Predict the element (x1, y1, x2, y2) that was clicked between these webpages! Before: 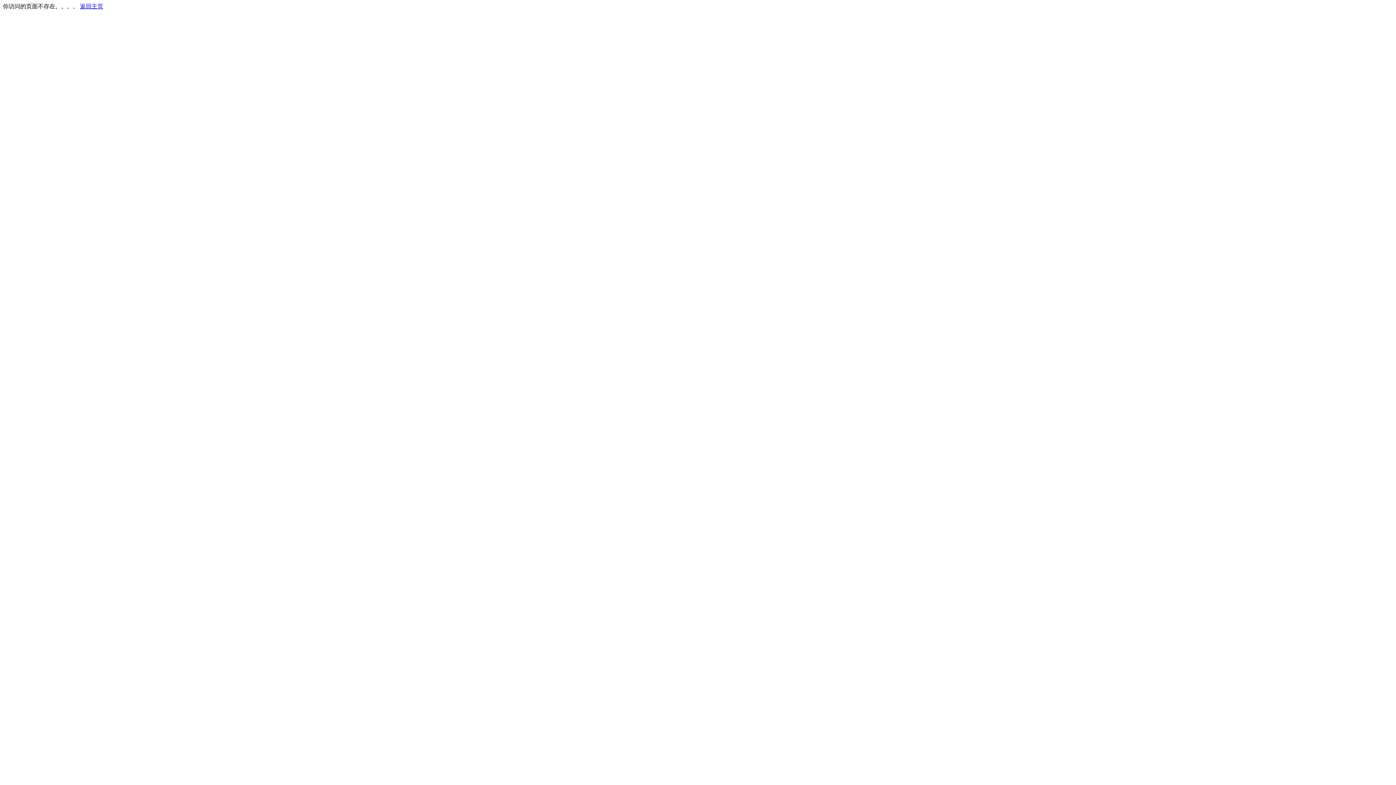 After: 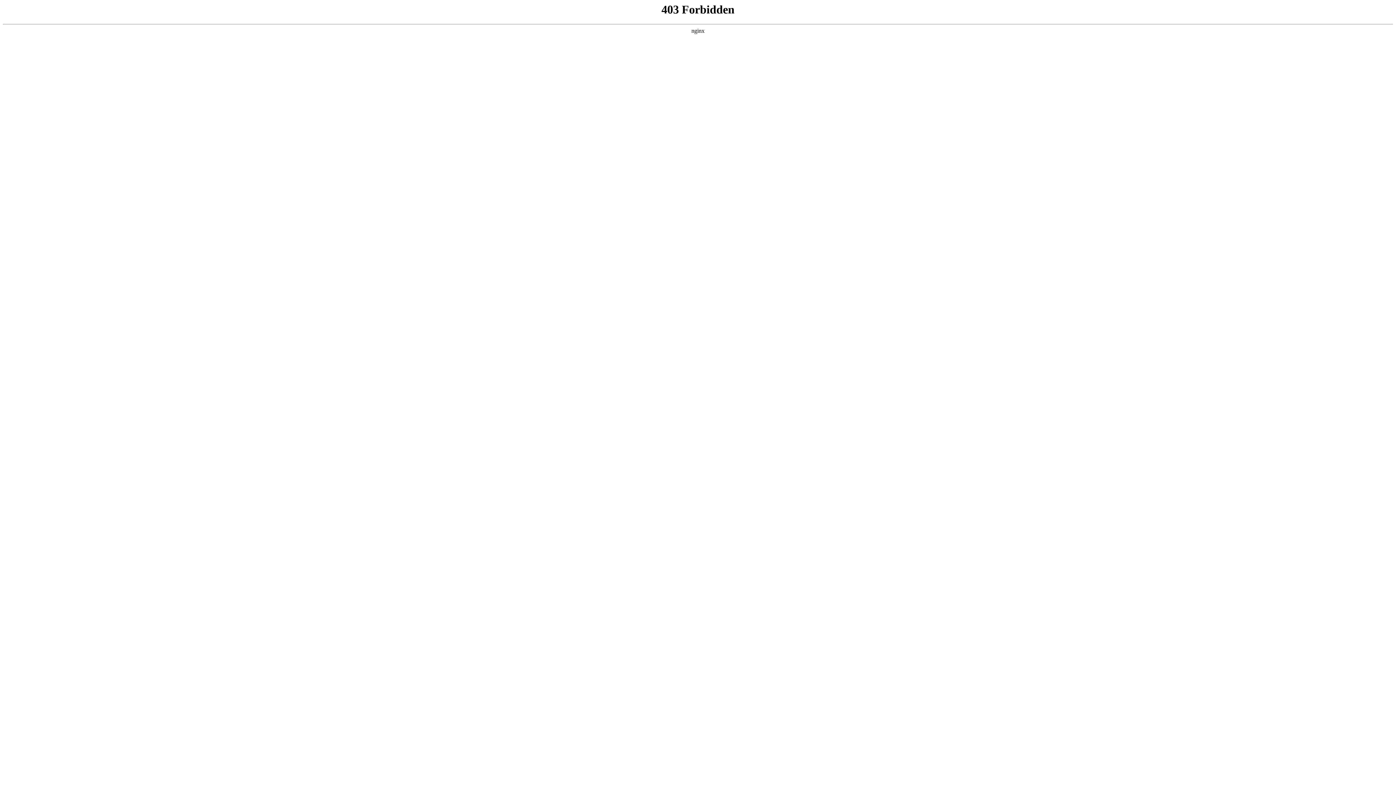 Action: bbox: (80, 3, 103, 9) label: 返回主页